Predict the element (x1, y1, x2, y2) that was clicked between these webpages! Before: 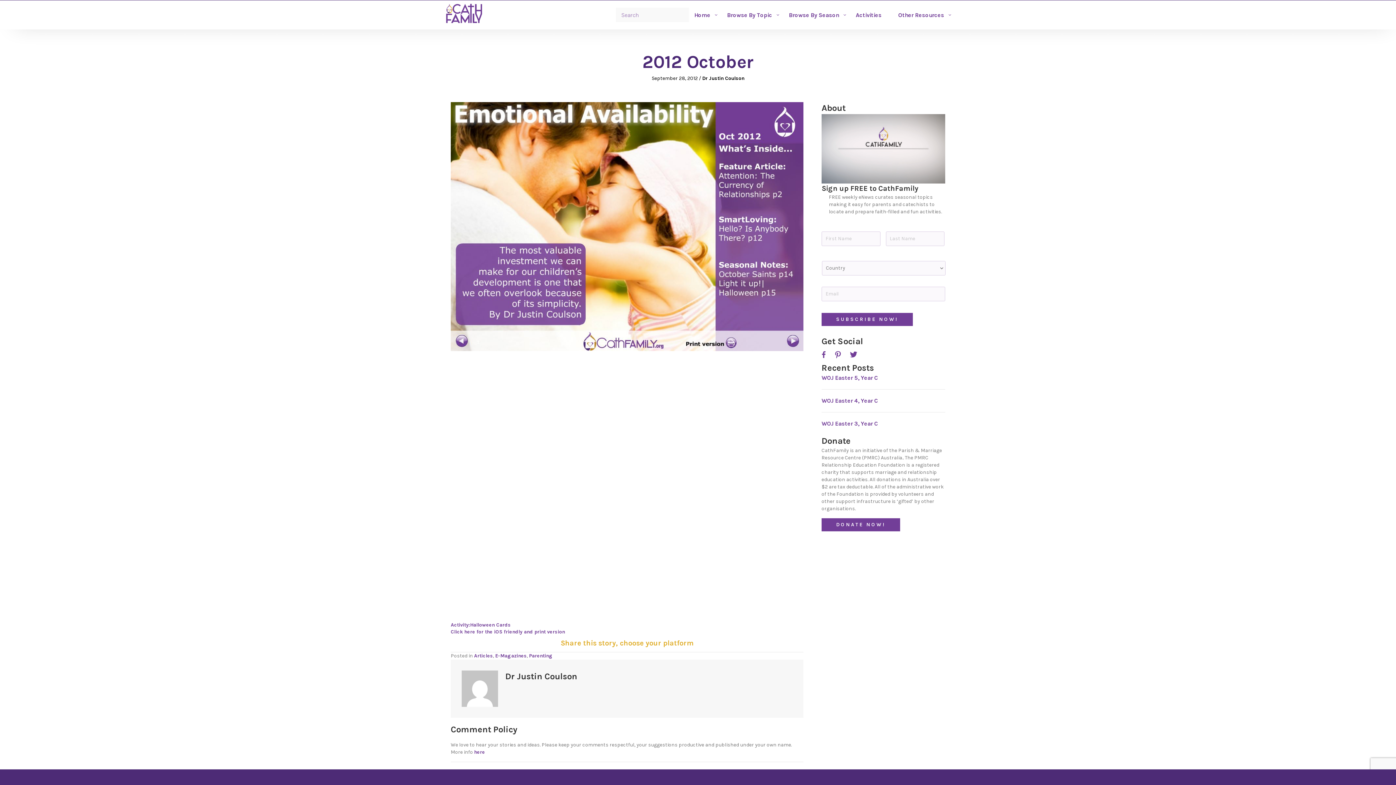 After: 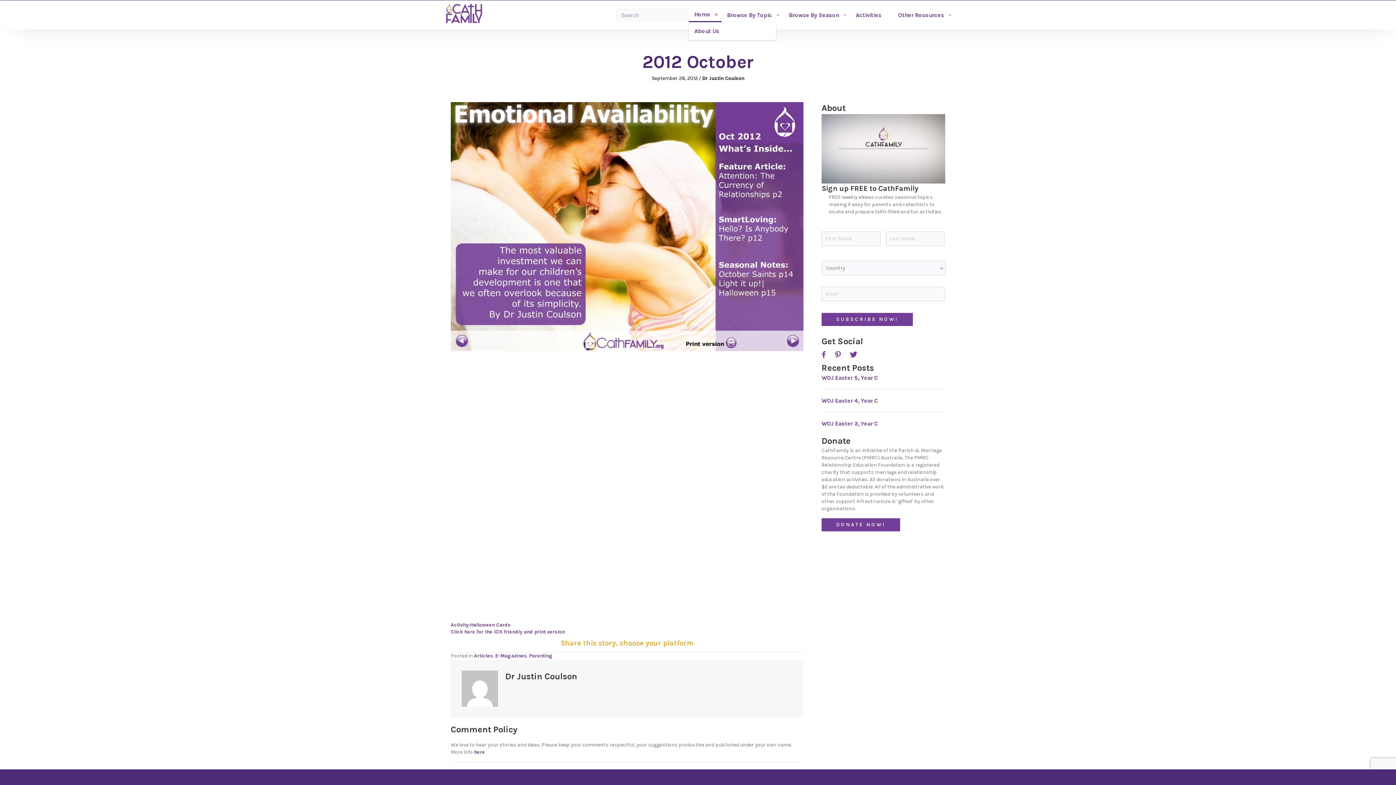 Action: bbox: (689, 7, 721, 22) label: Home